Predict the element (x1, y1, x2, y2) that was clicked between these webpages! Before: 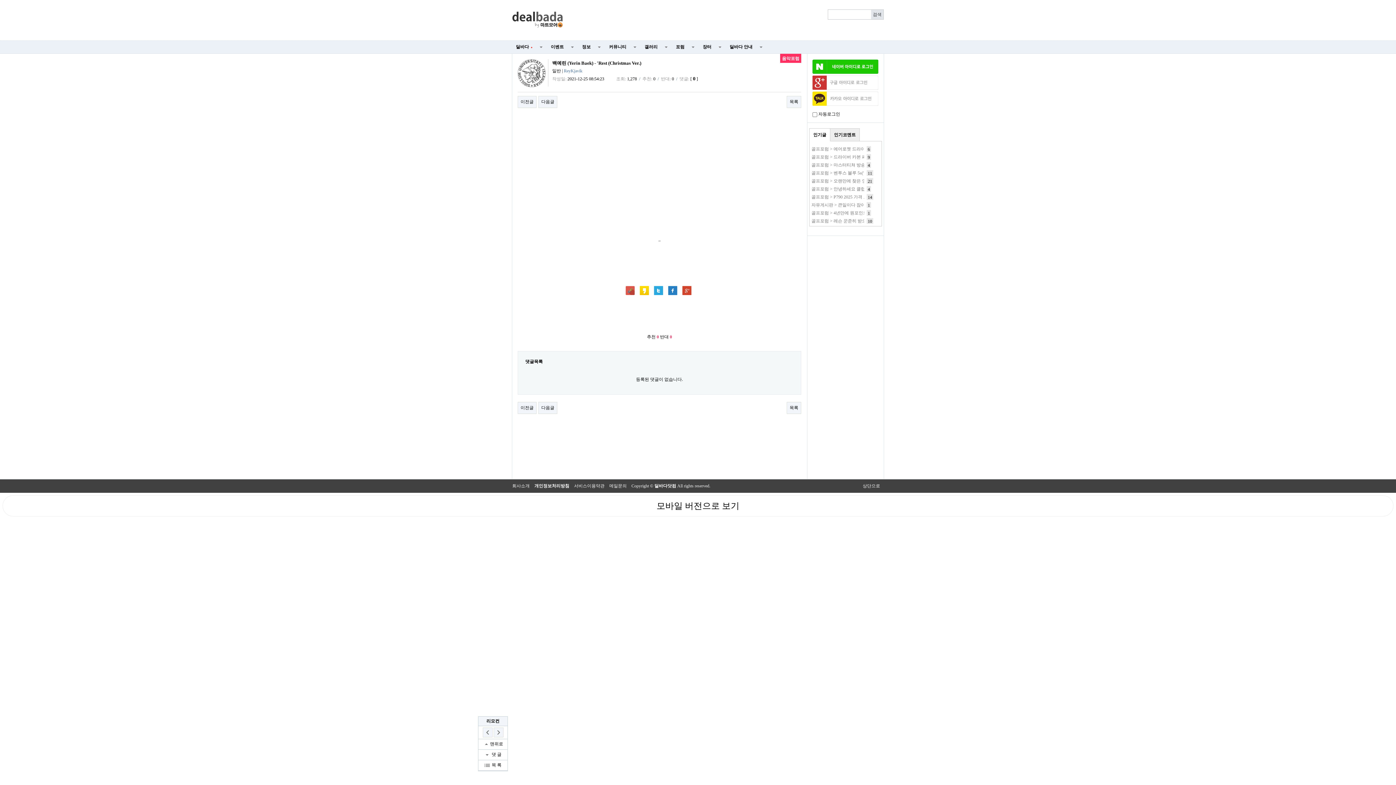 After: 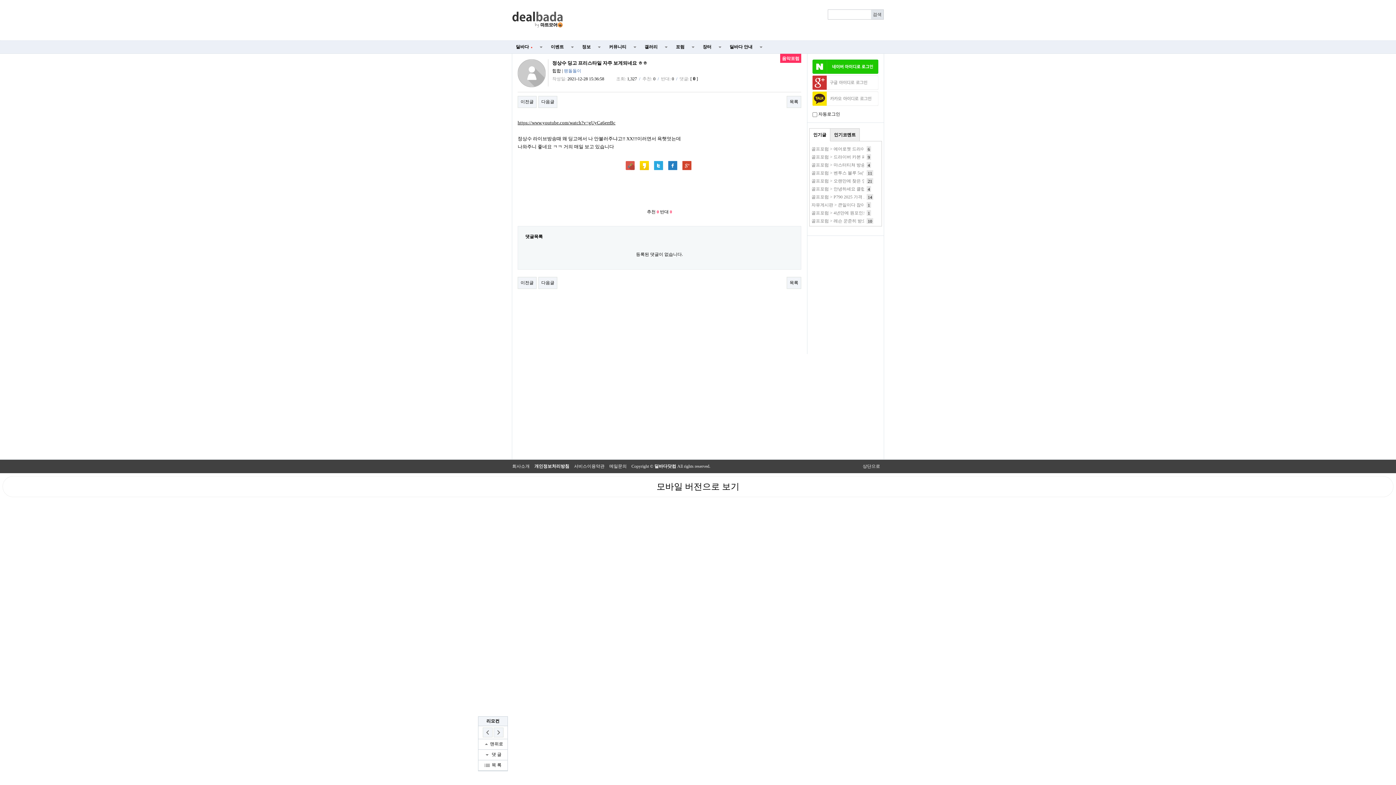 Action: label: 이전글 bbox: (517, 96, 536, 108)